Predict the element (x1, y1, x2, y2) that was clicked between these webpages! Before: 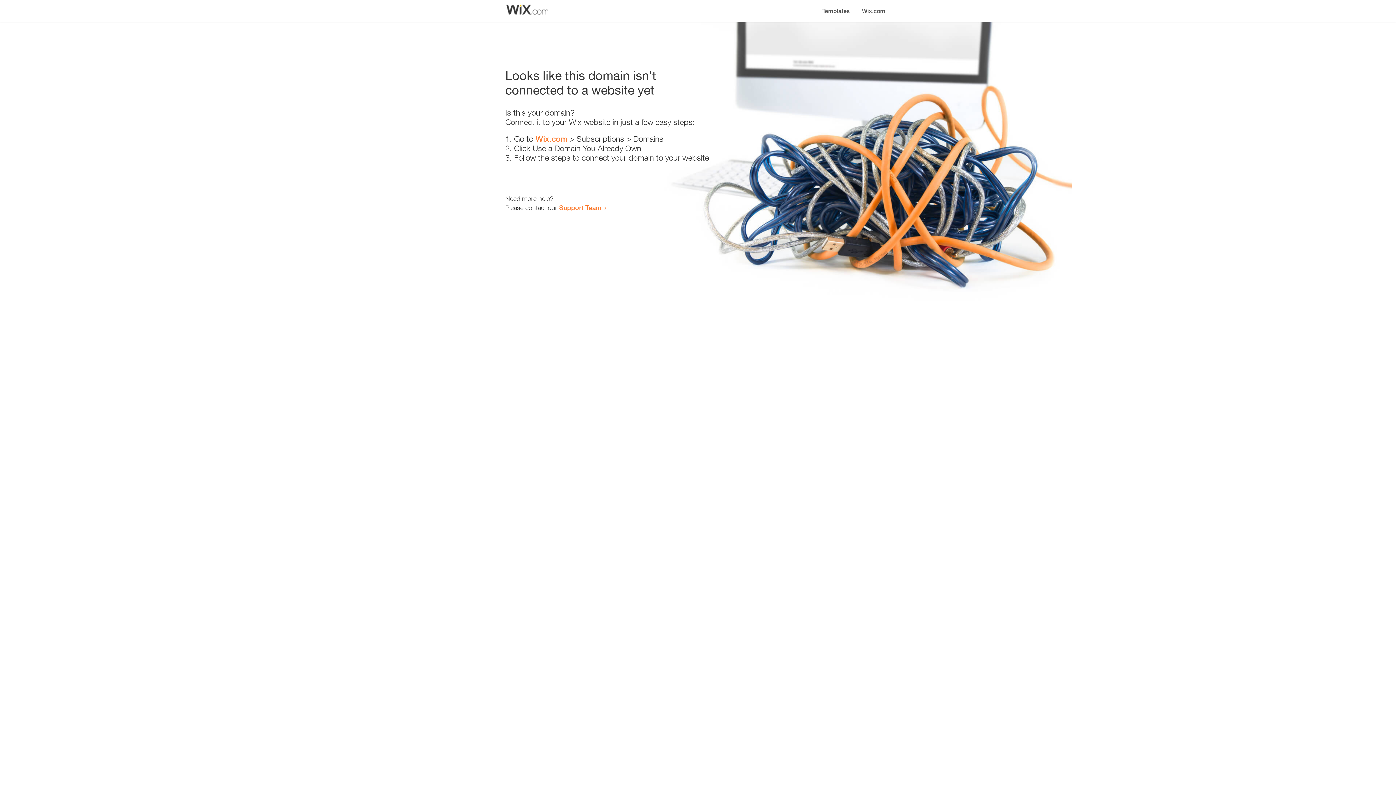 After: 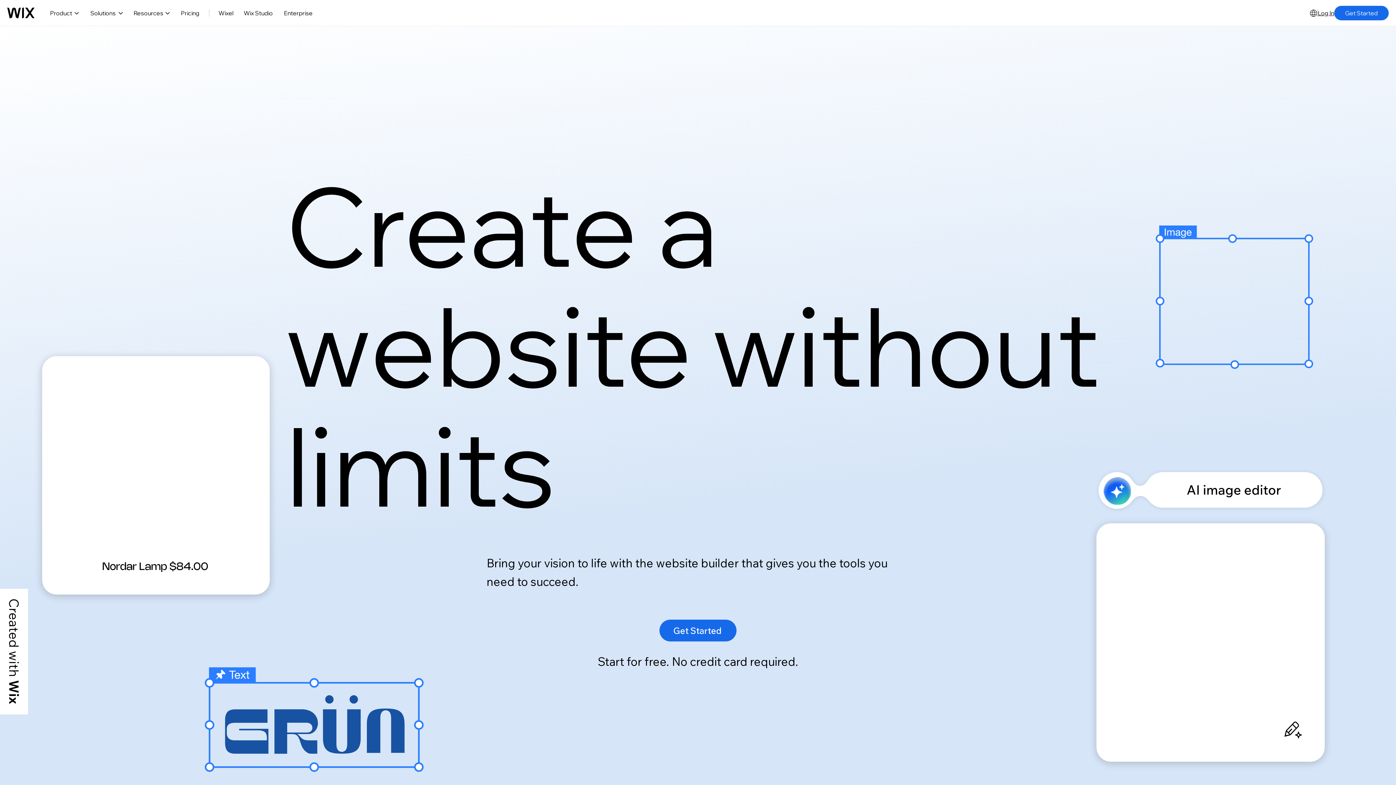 Action: label: Wix.com bbox: (535, 134, 567, 143)